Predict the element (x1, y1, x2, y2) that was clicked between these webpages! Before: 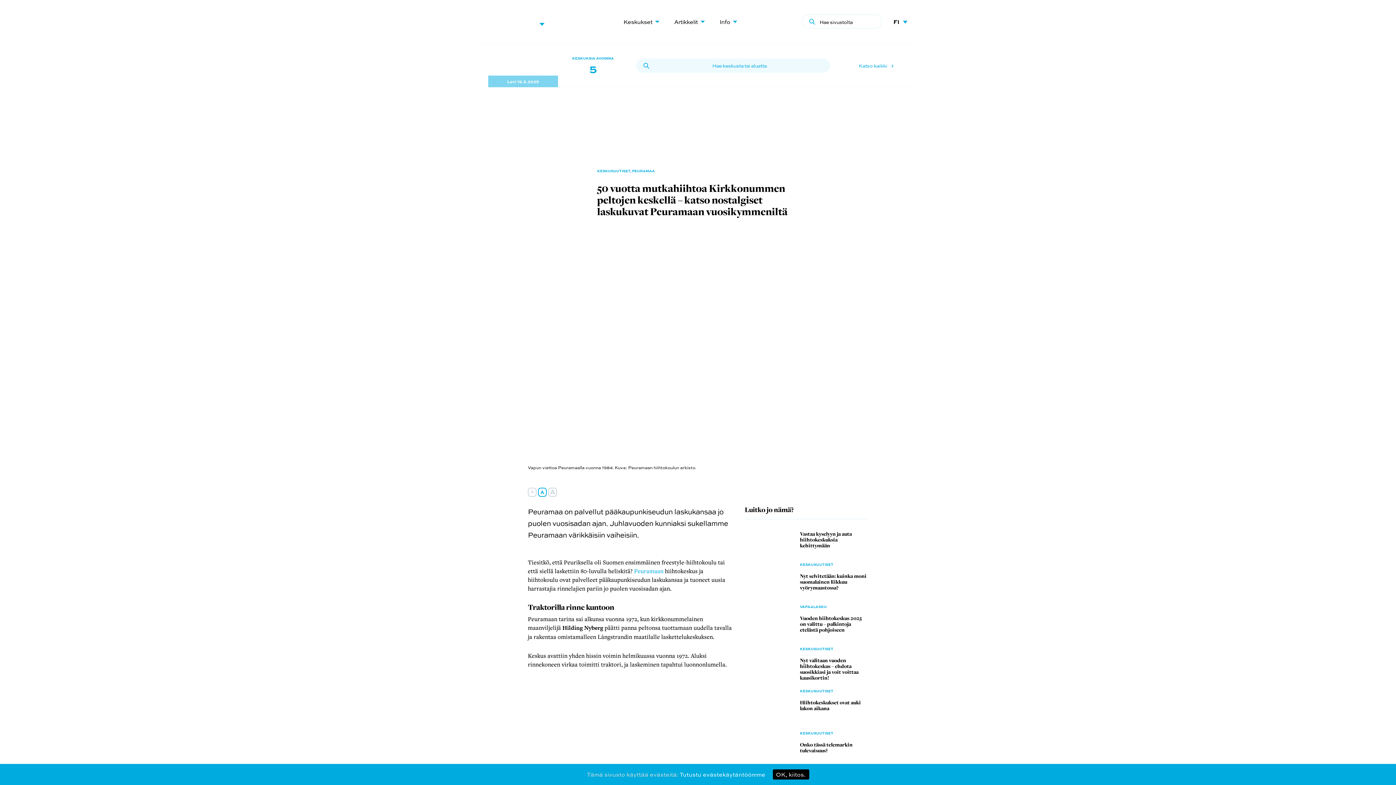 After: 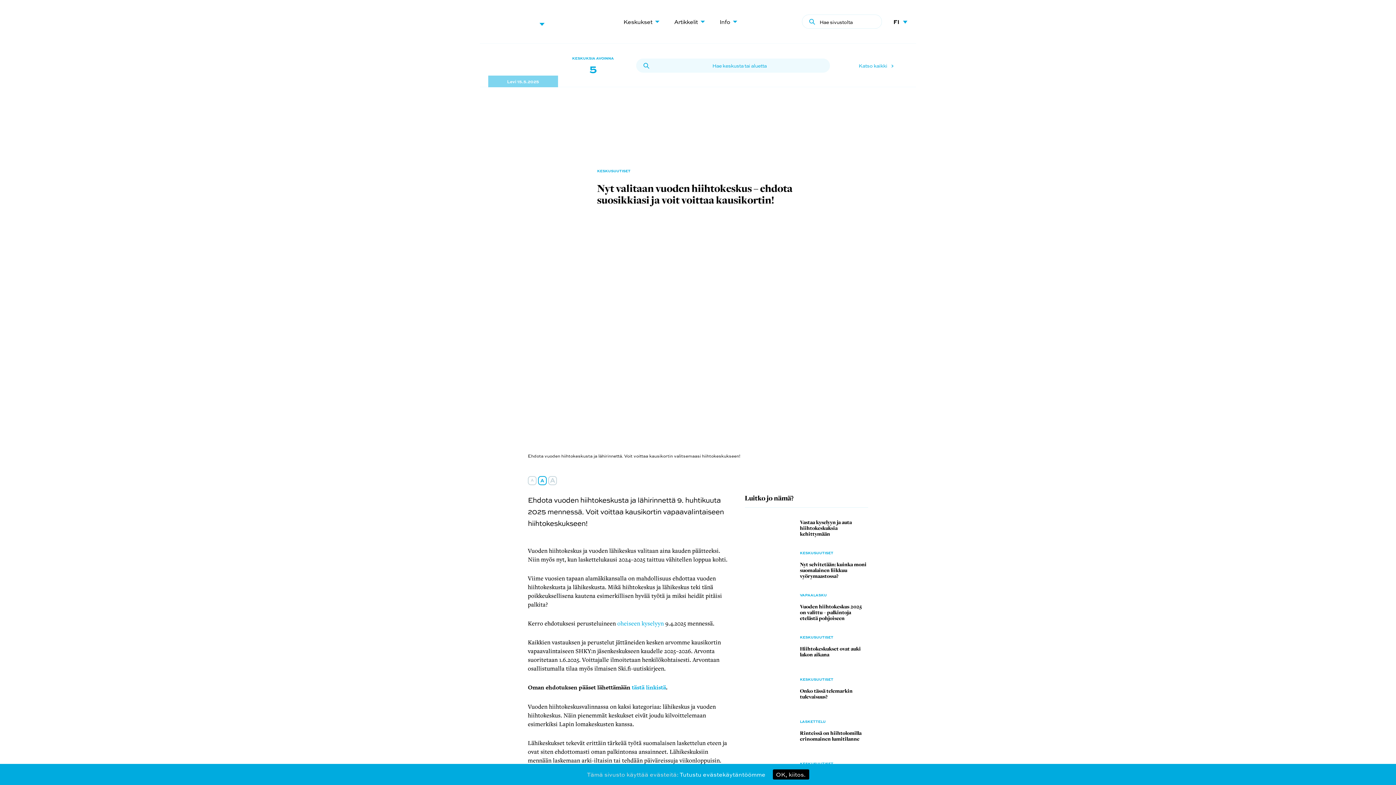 Action: bbox: (744, 657, 868, 694) label: Nyt valitaan vuoden hiihtokeskus – ehdota suosikkiasi ja voit voittaa kausikortin!
KESKUSUUTISET